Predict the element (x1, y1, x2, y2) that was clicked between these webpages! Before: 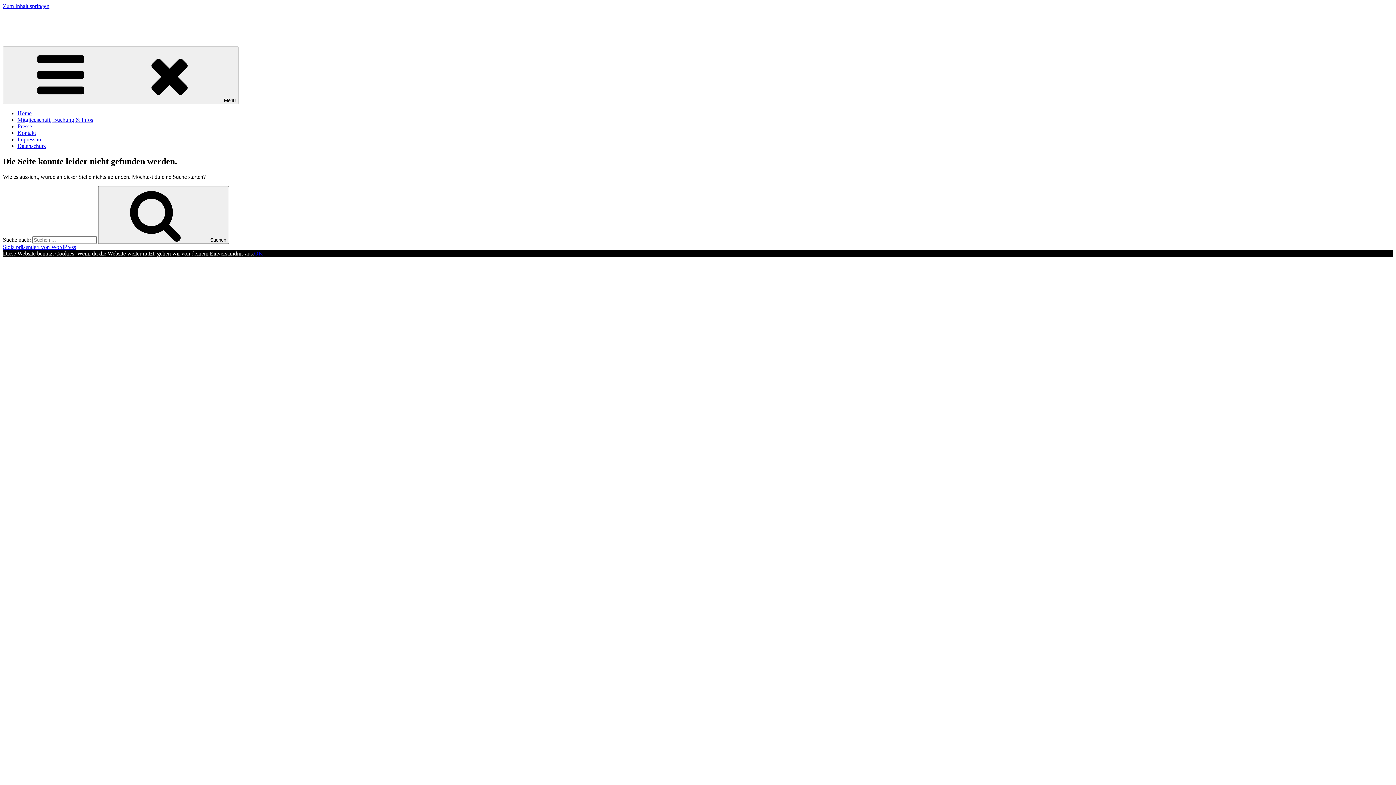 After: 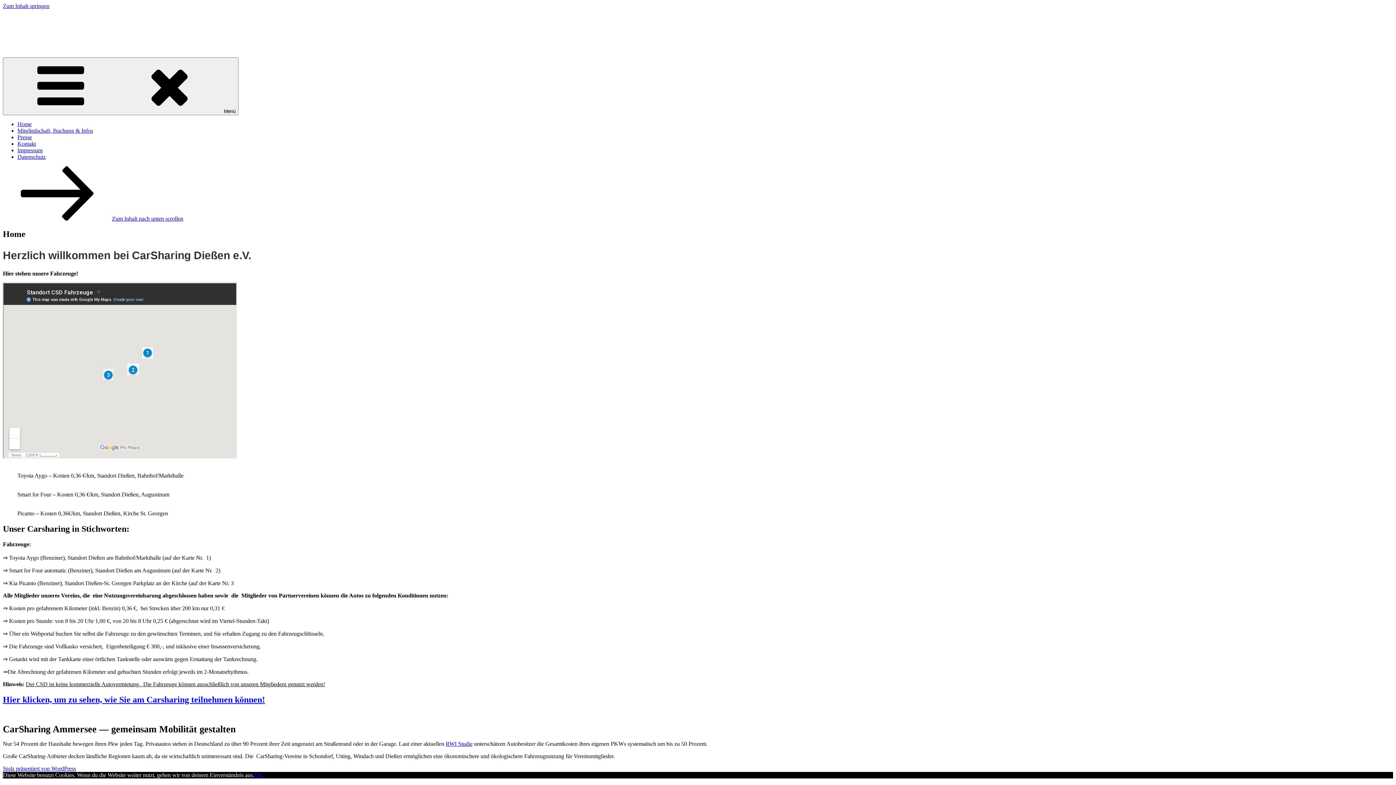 Action: label: CarSharing Dießen bbox: (2, 21, 47, 28)